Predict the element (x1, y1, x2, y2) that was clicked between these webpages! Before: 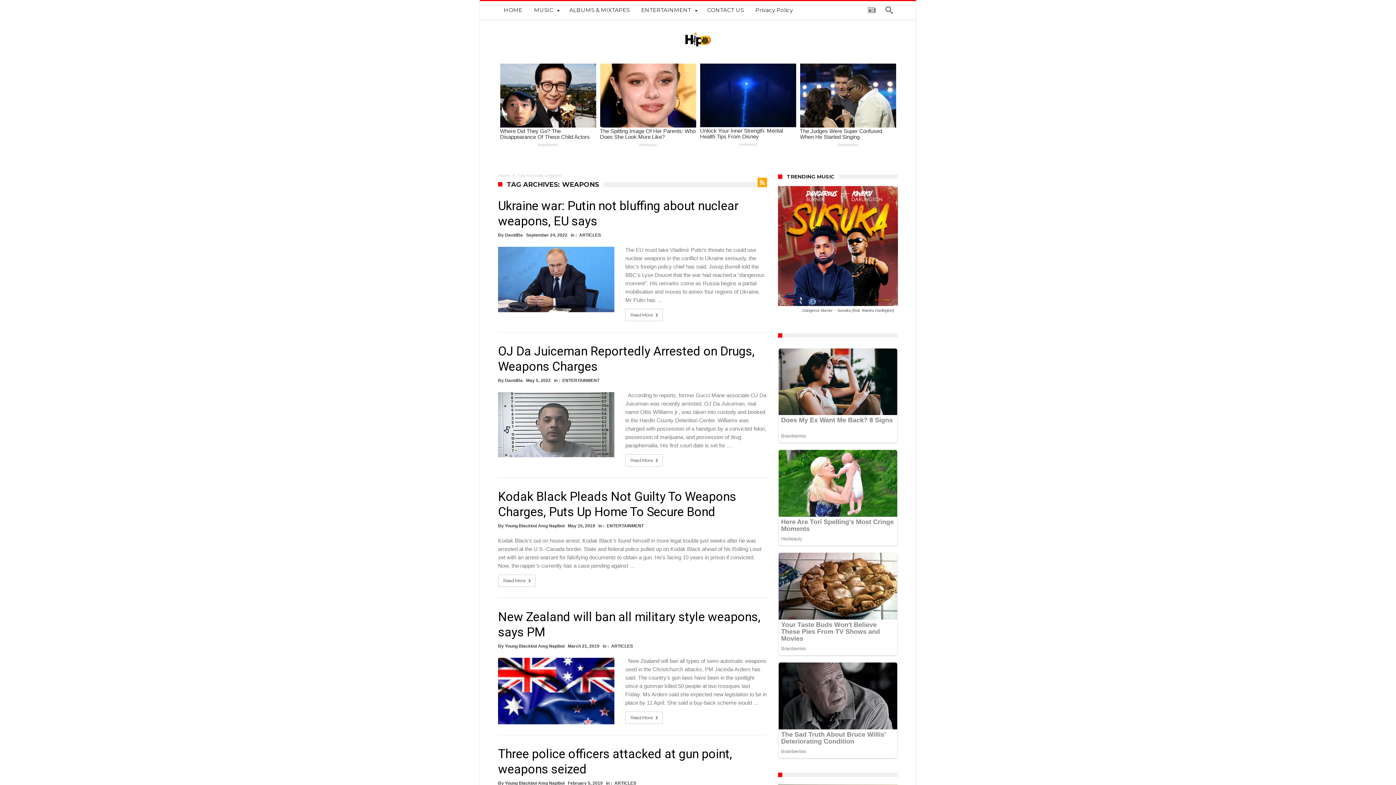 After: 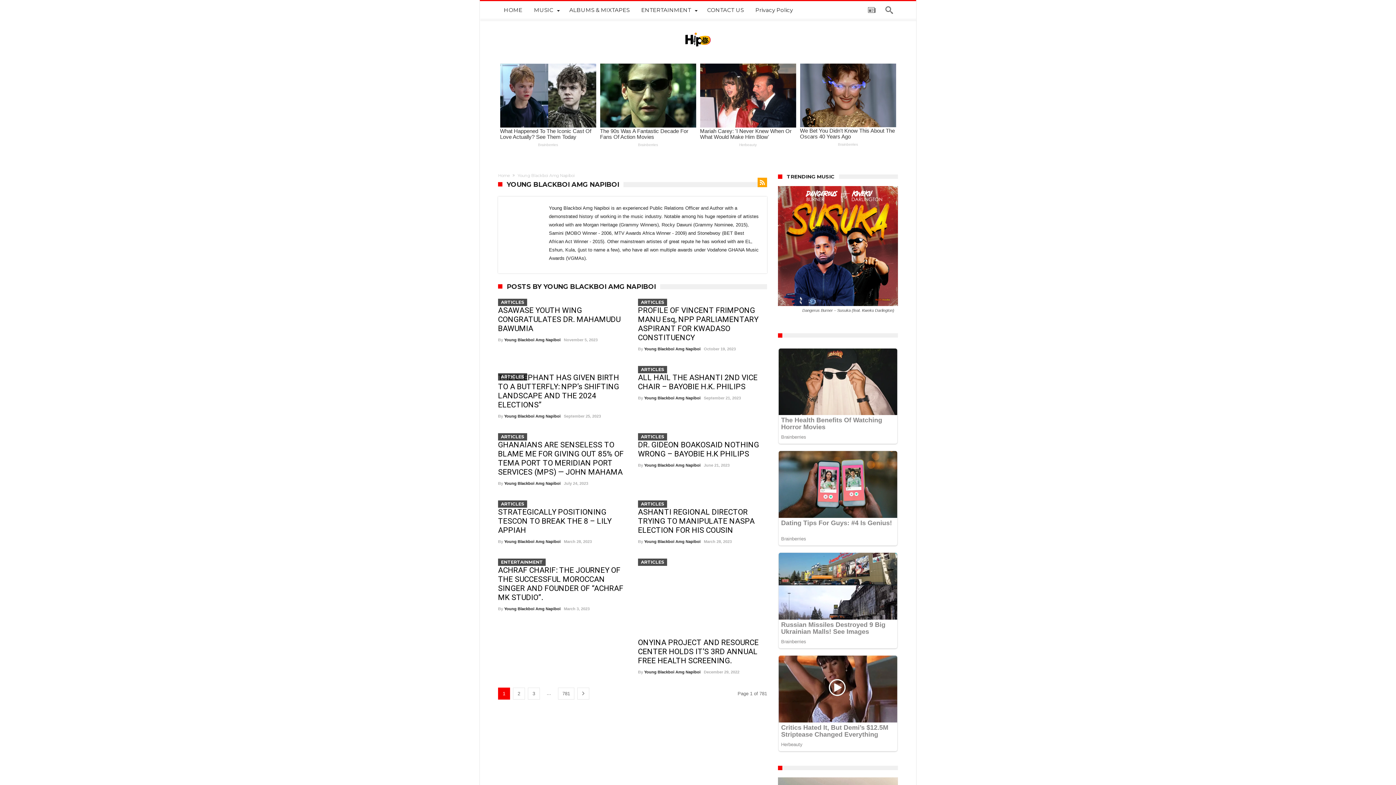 Action: label: Young Blackboi Amg Napiboi bbox: (505, 523, 564, 528)